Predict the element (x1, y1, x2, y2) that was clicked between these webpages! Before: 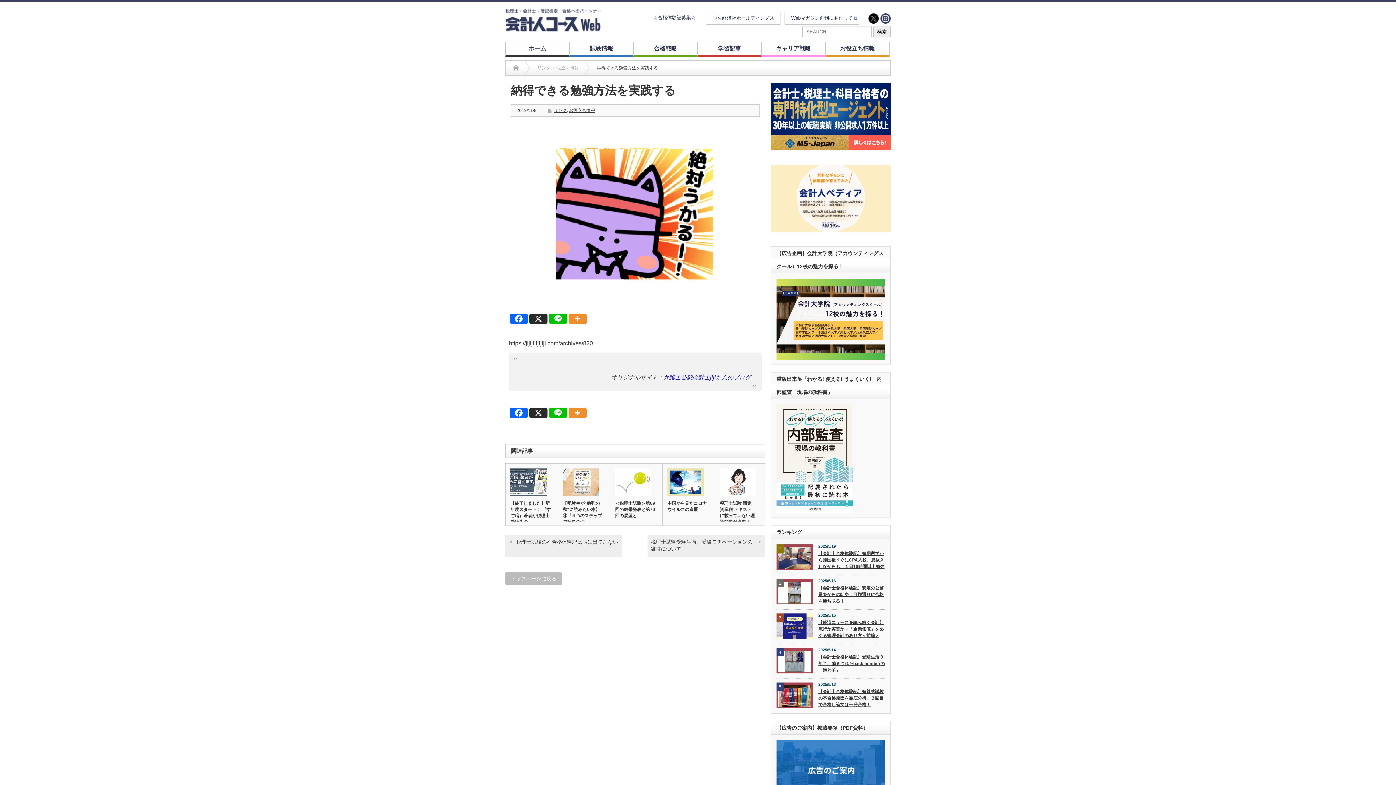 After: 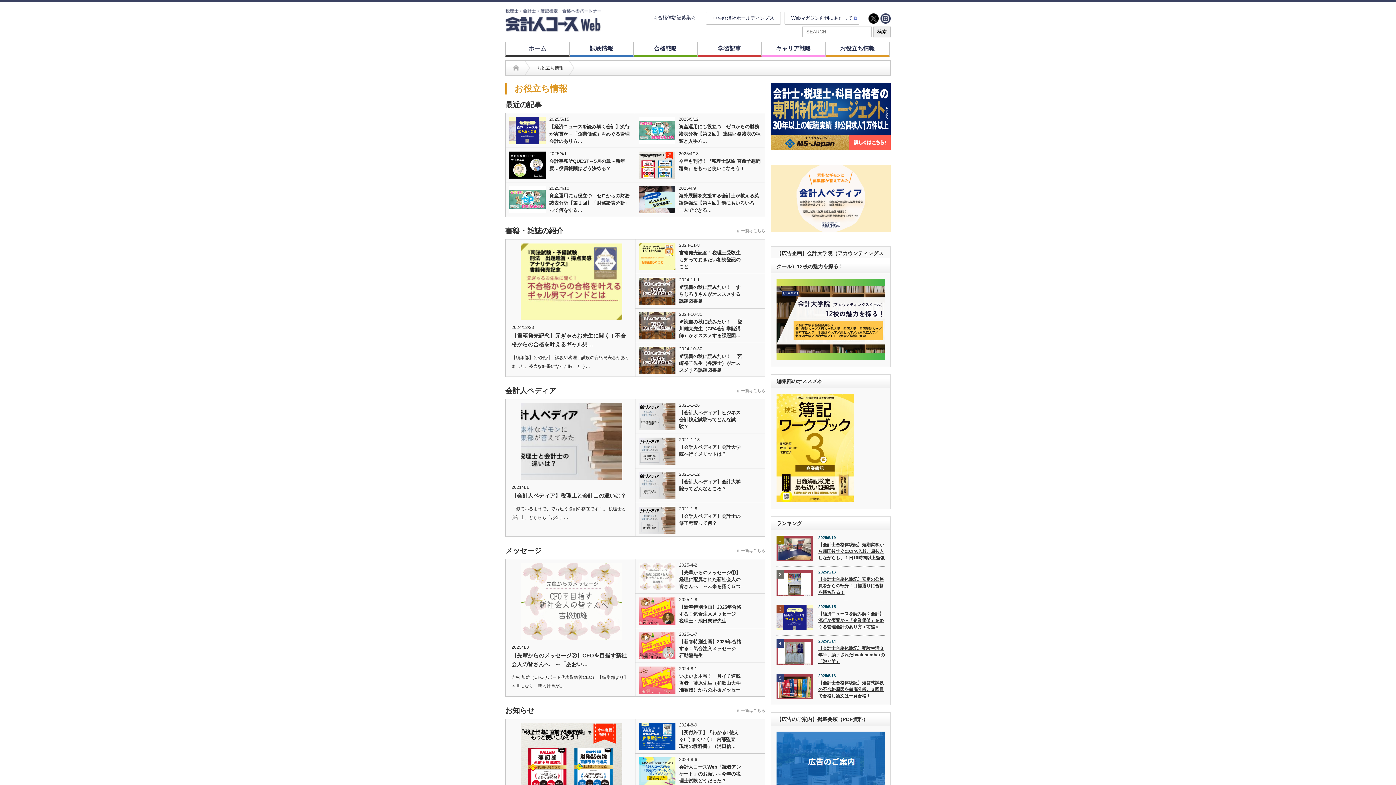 Action: label: お役立ち情報 bbox: (825, 42, 889, 55)